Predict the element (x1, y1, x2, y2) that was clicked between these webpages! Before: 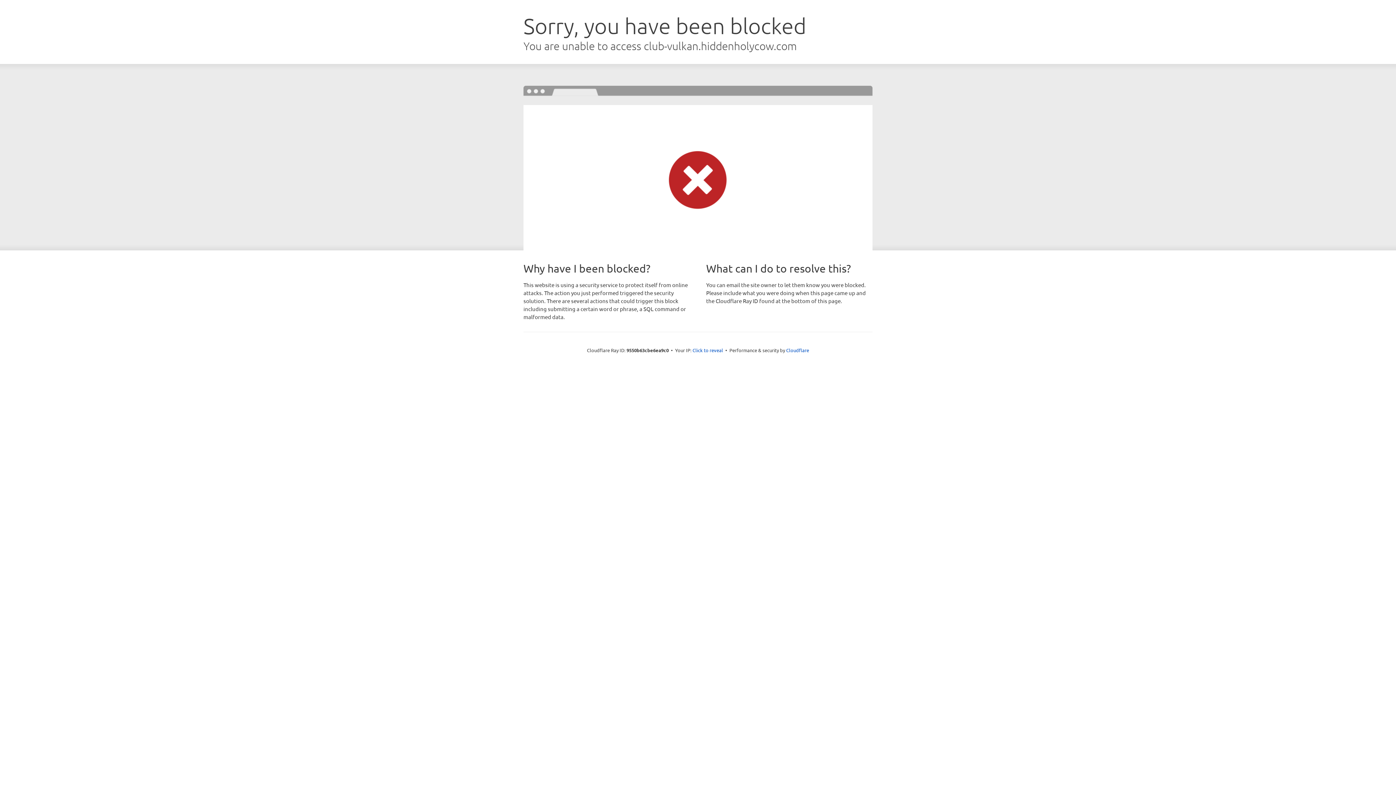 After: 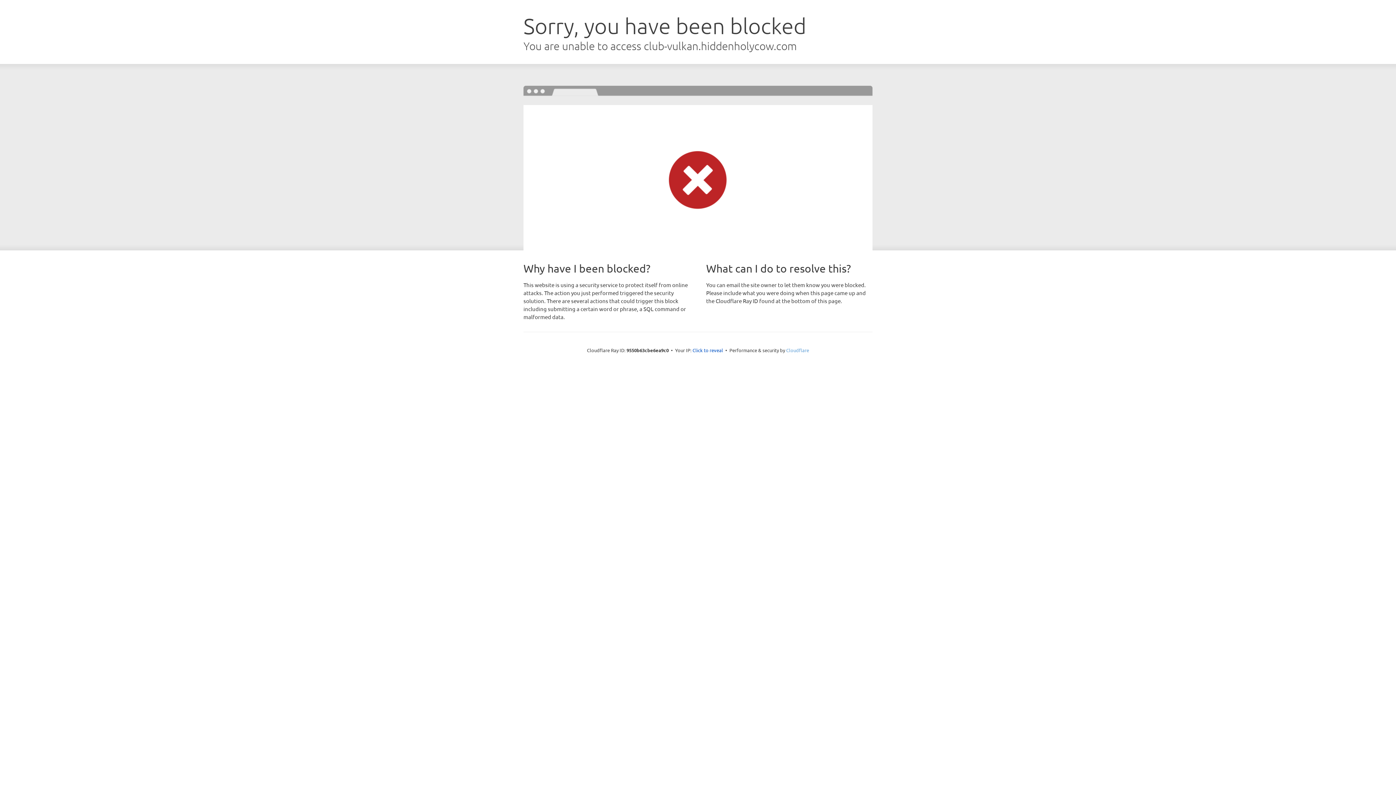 Action: label: Cloudflare bbox: (786, 347, 809, 353)